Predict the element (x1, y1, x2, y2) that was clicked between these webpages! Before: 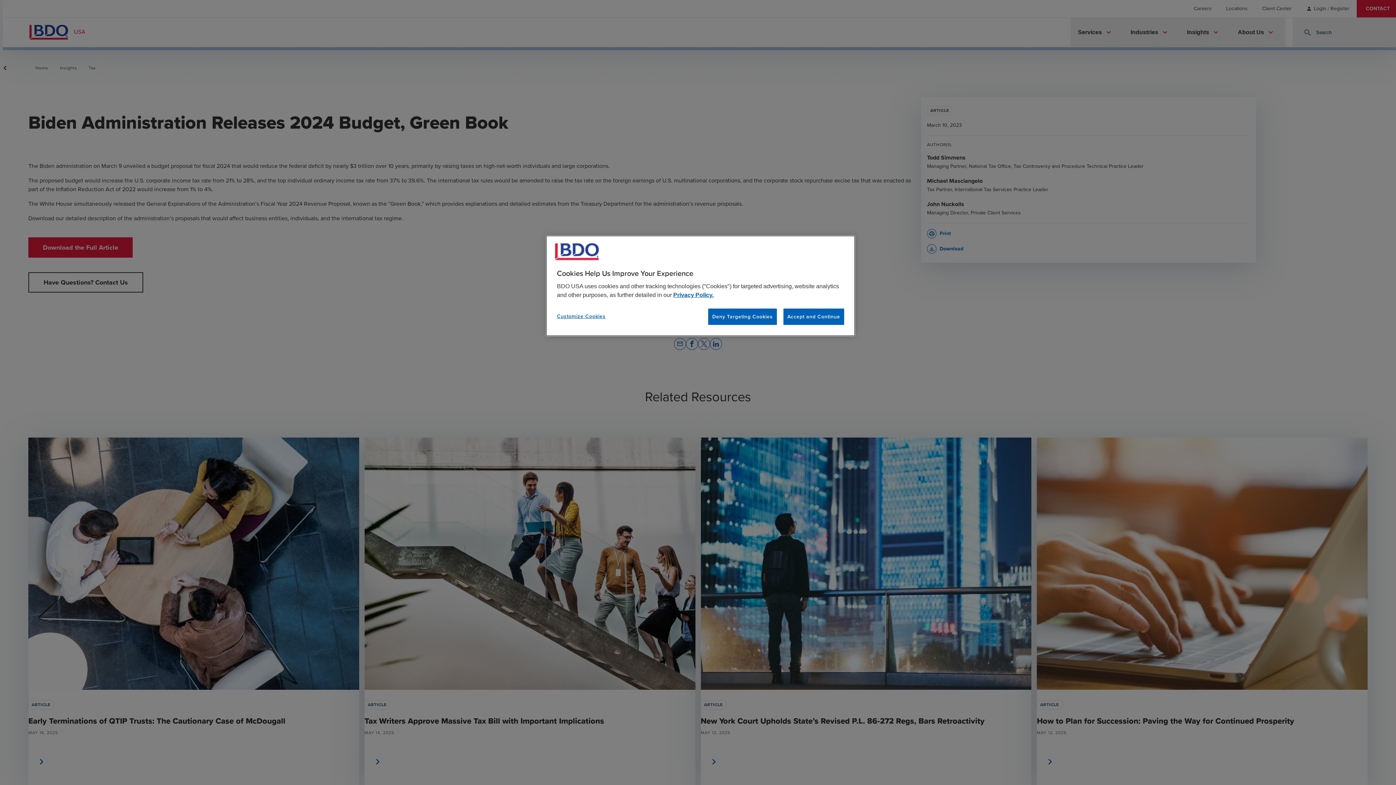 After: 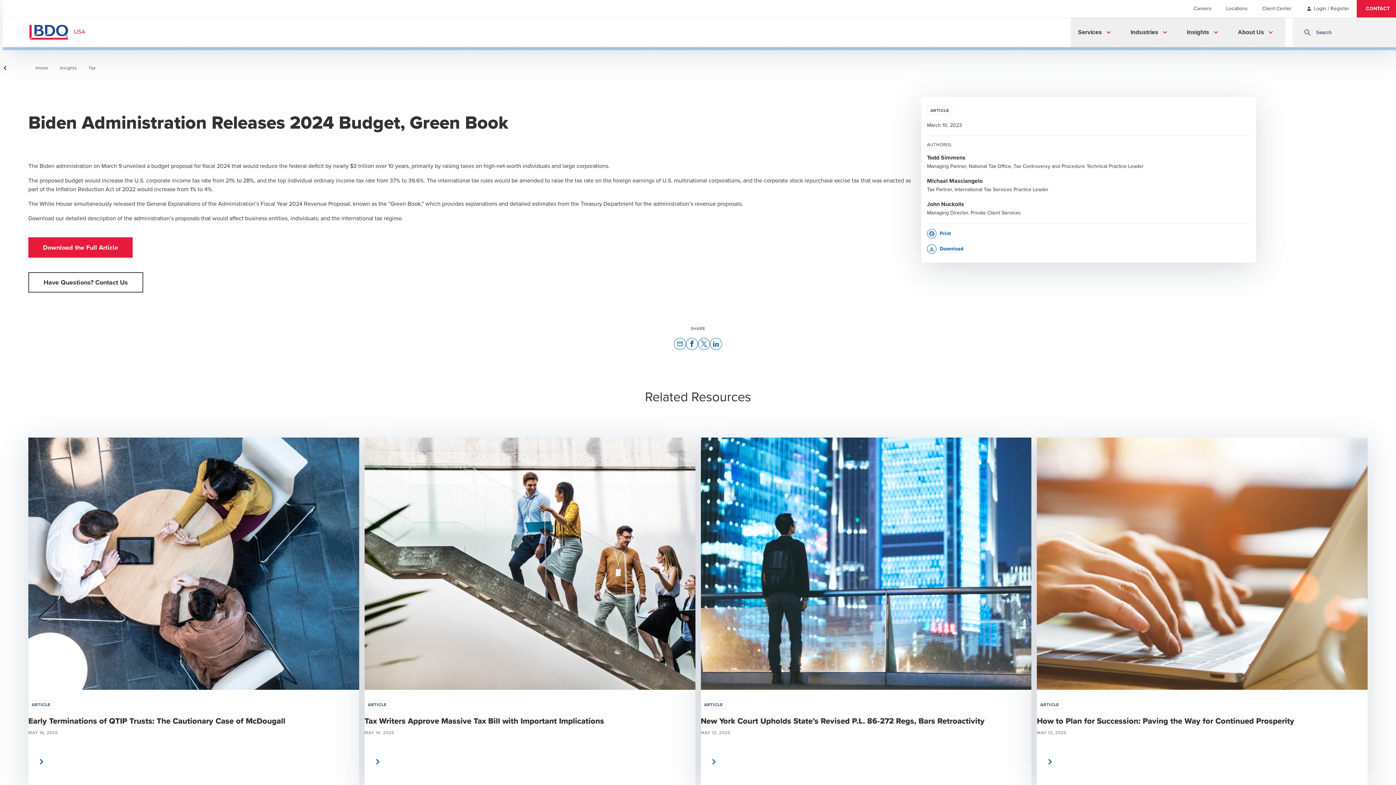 Action: bbox: (783, 308, 844, 325) label: Accept and Continue